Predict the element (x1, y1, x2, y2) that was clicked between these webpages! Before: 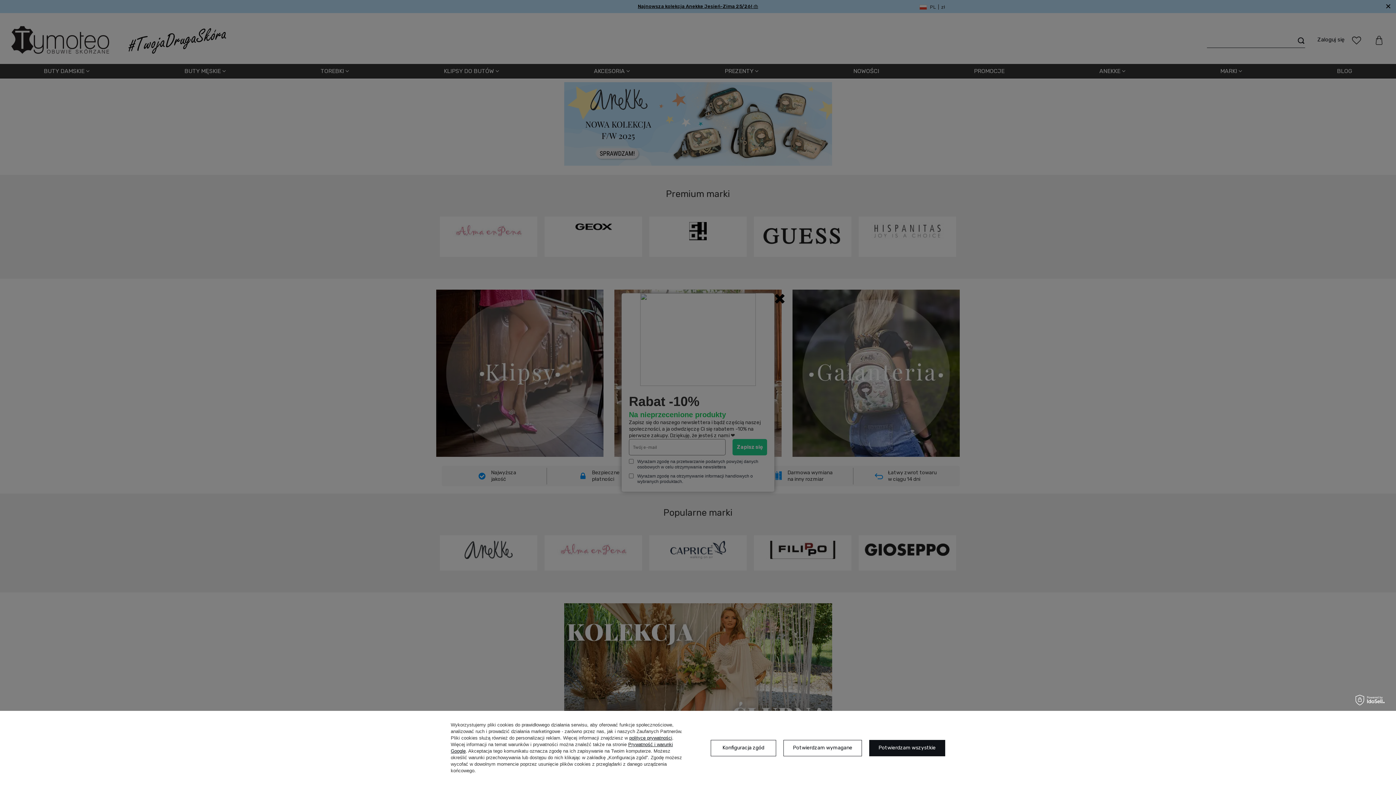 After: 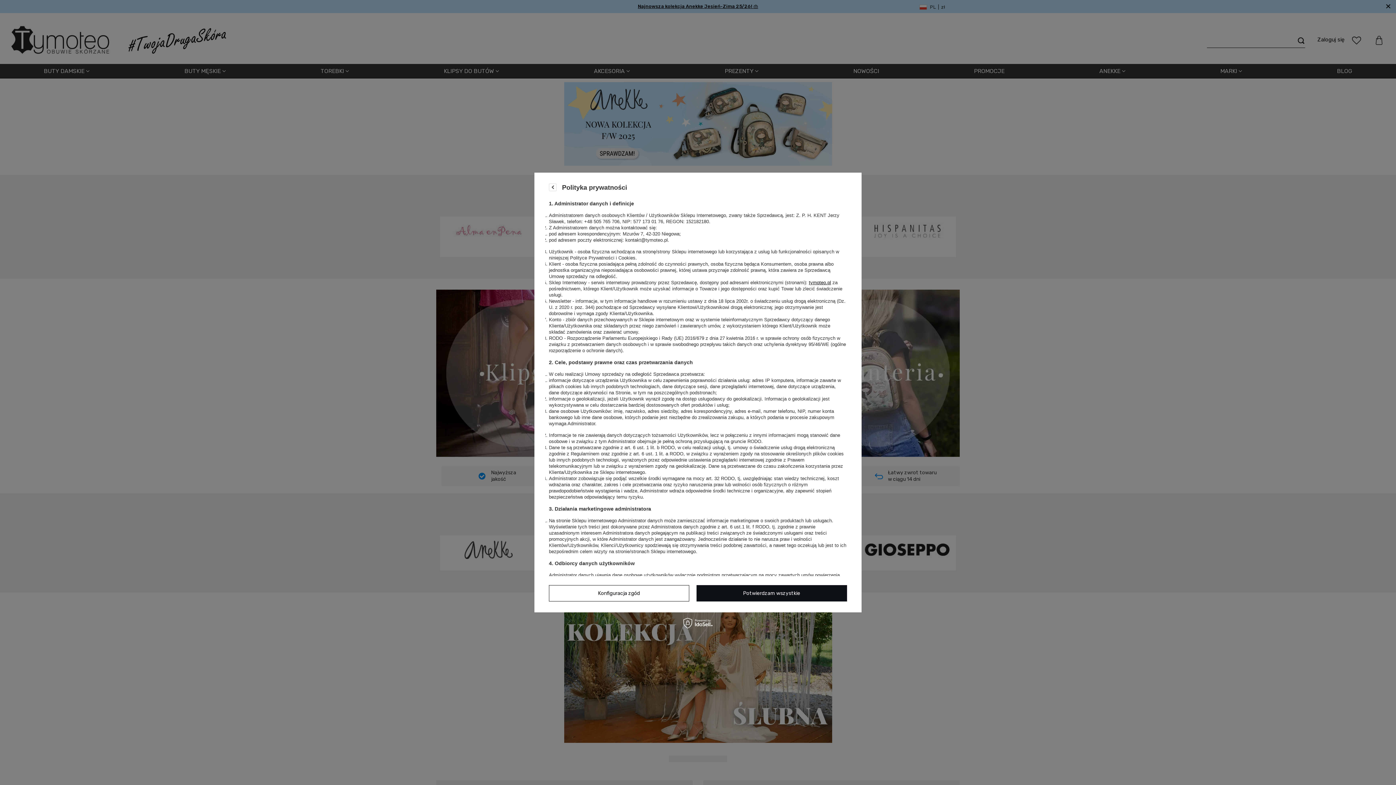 Action: bbox: (629, 735, 672, 741) label: polityce prywatności